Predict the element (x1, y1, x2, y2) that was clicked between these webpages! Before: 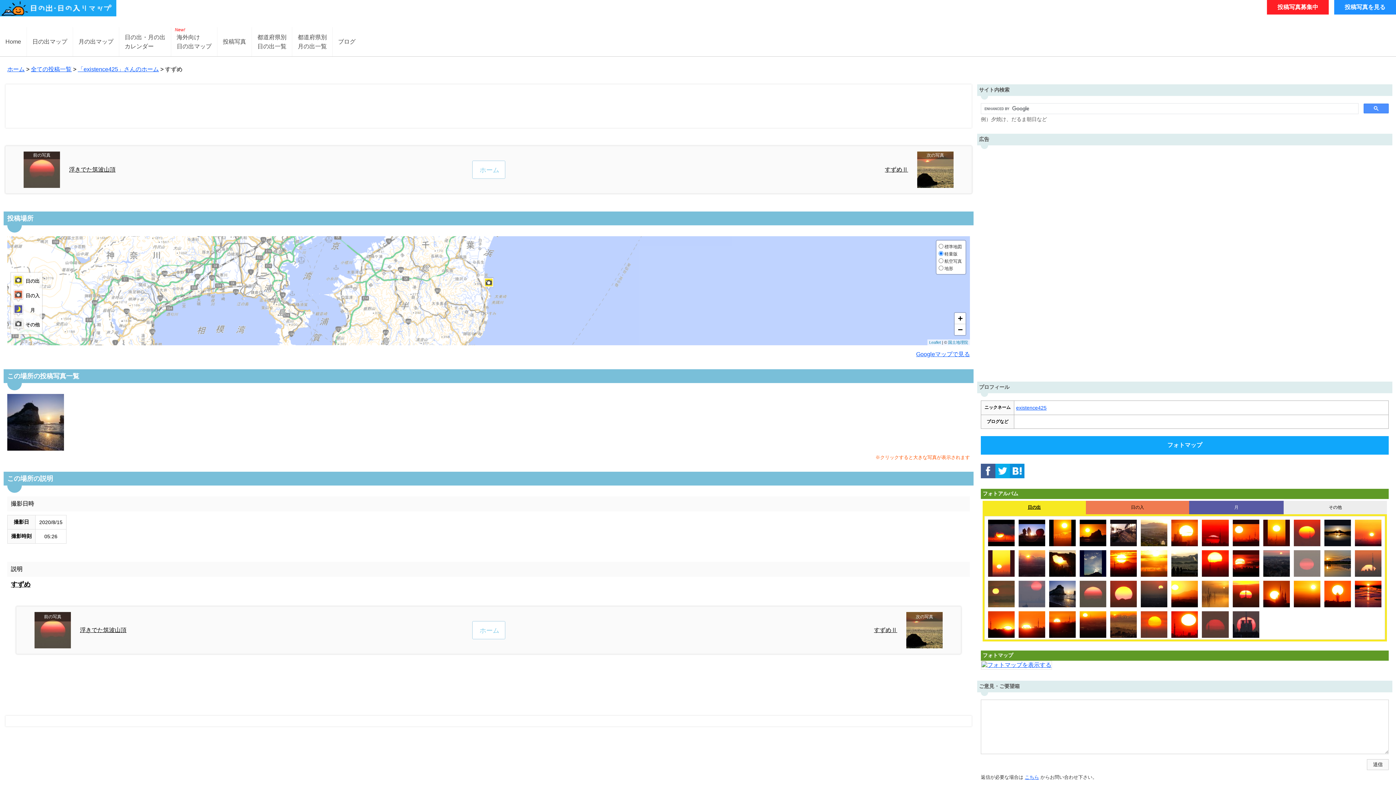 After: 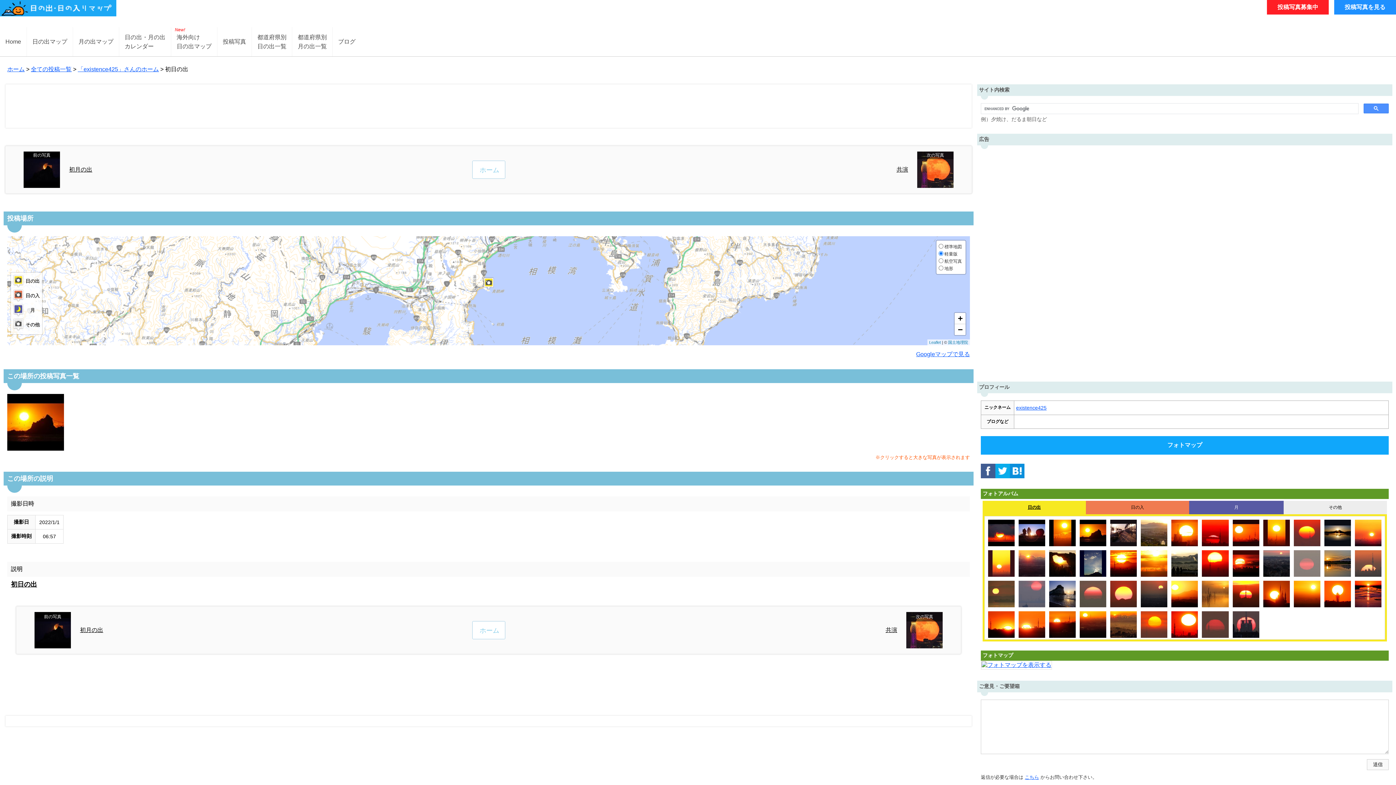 Action: bbox: (1078, 518, 1108, 548)